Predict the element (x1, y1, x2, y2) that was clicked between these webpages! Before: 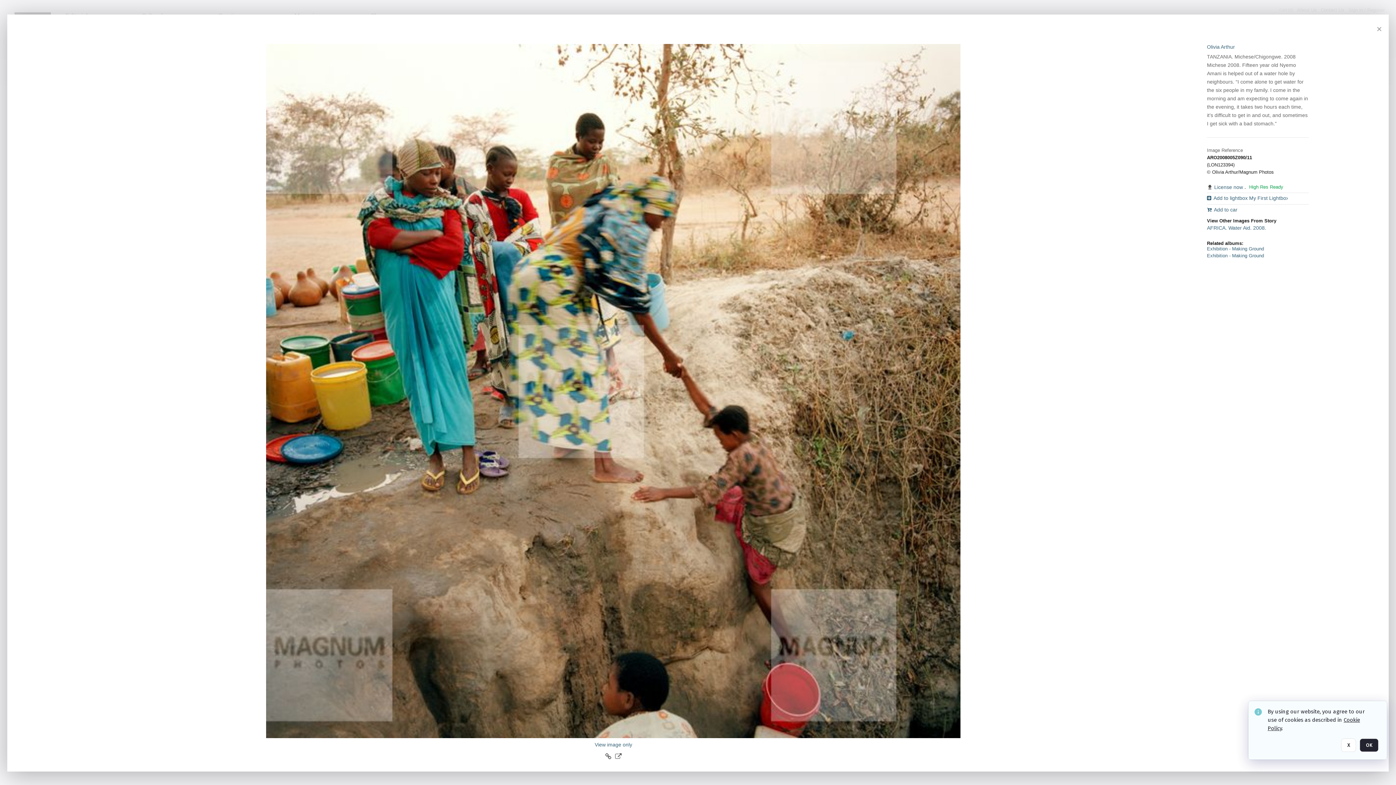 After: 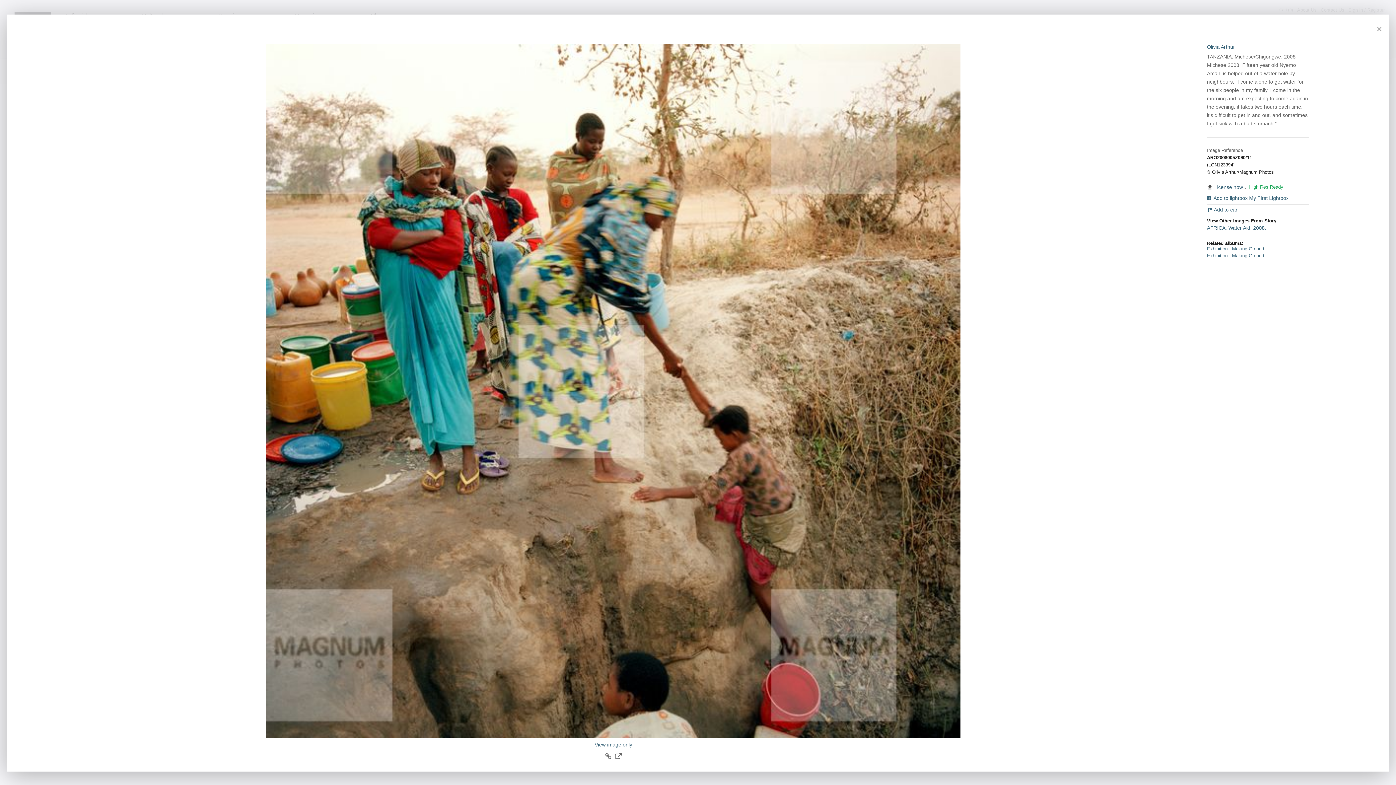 Action: label: X bbox: (1341, 738, 1356, 752)